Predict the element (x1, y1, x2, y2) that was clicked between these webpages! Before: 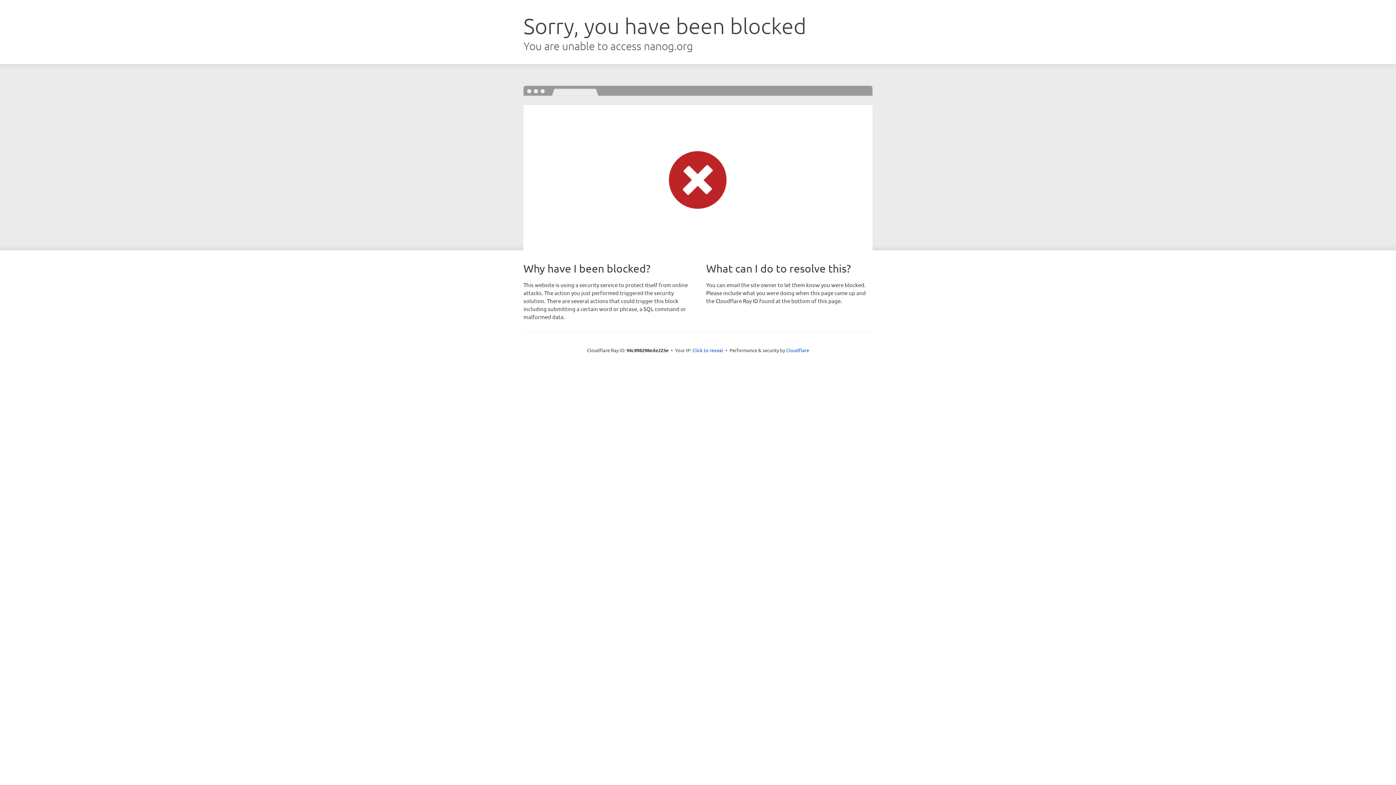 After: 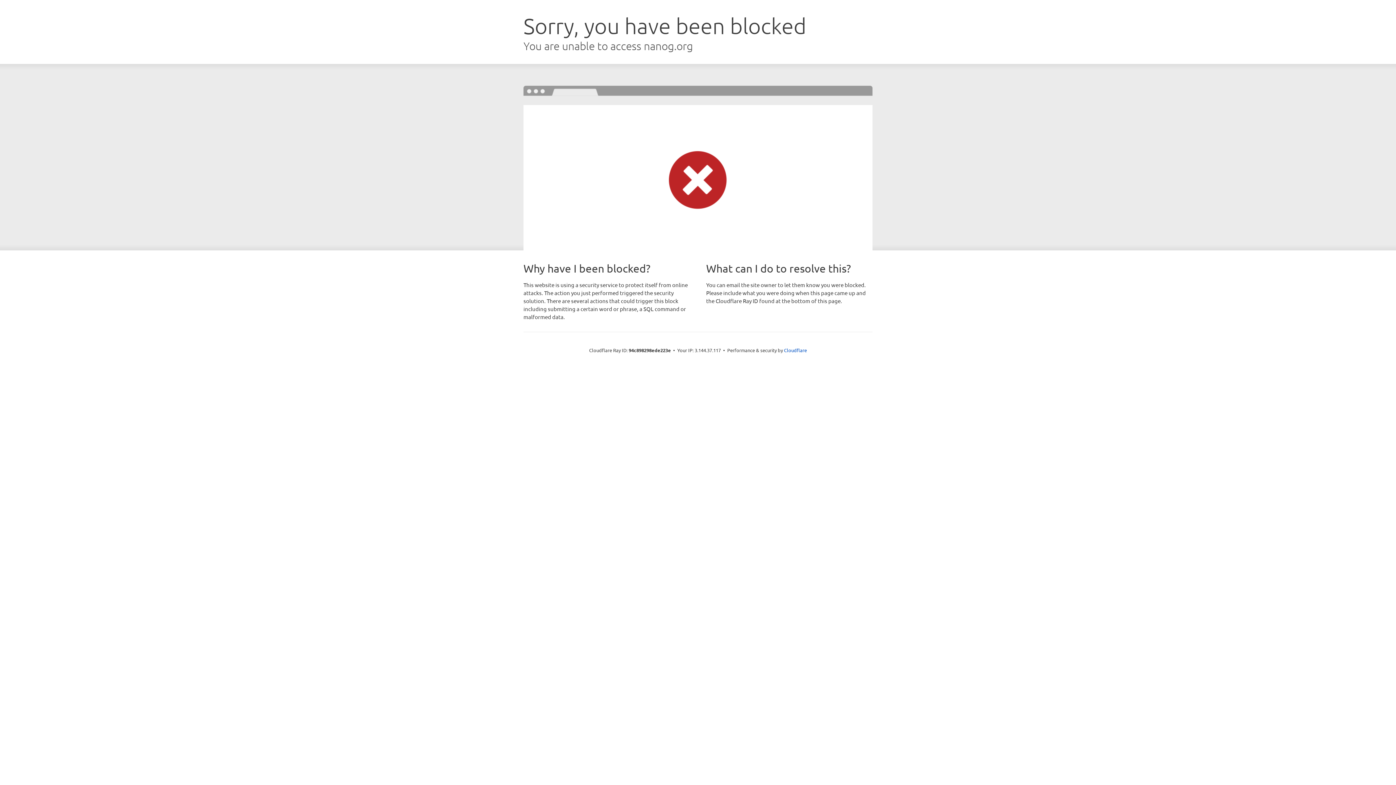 Action: label: Click to reveal bbox: (692, 346, 723, 353)